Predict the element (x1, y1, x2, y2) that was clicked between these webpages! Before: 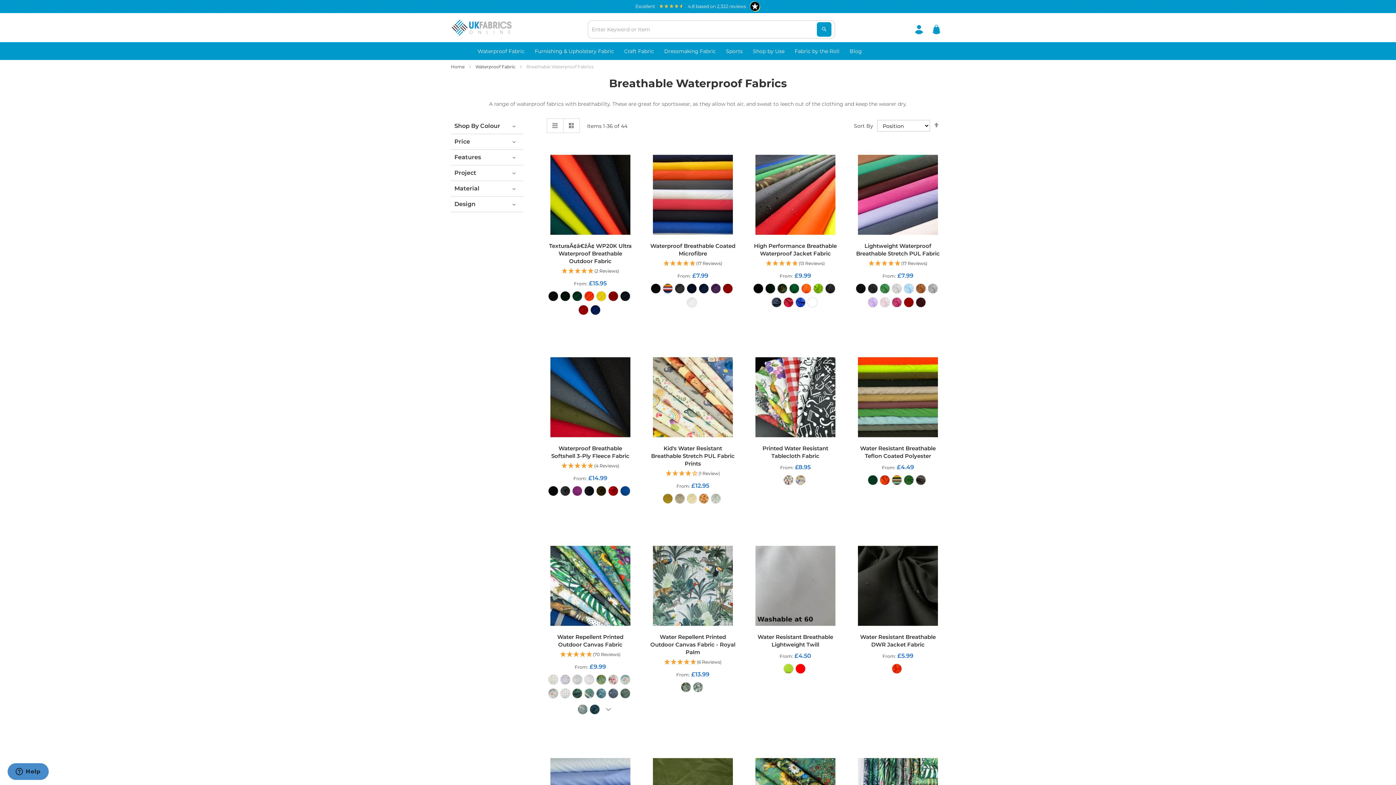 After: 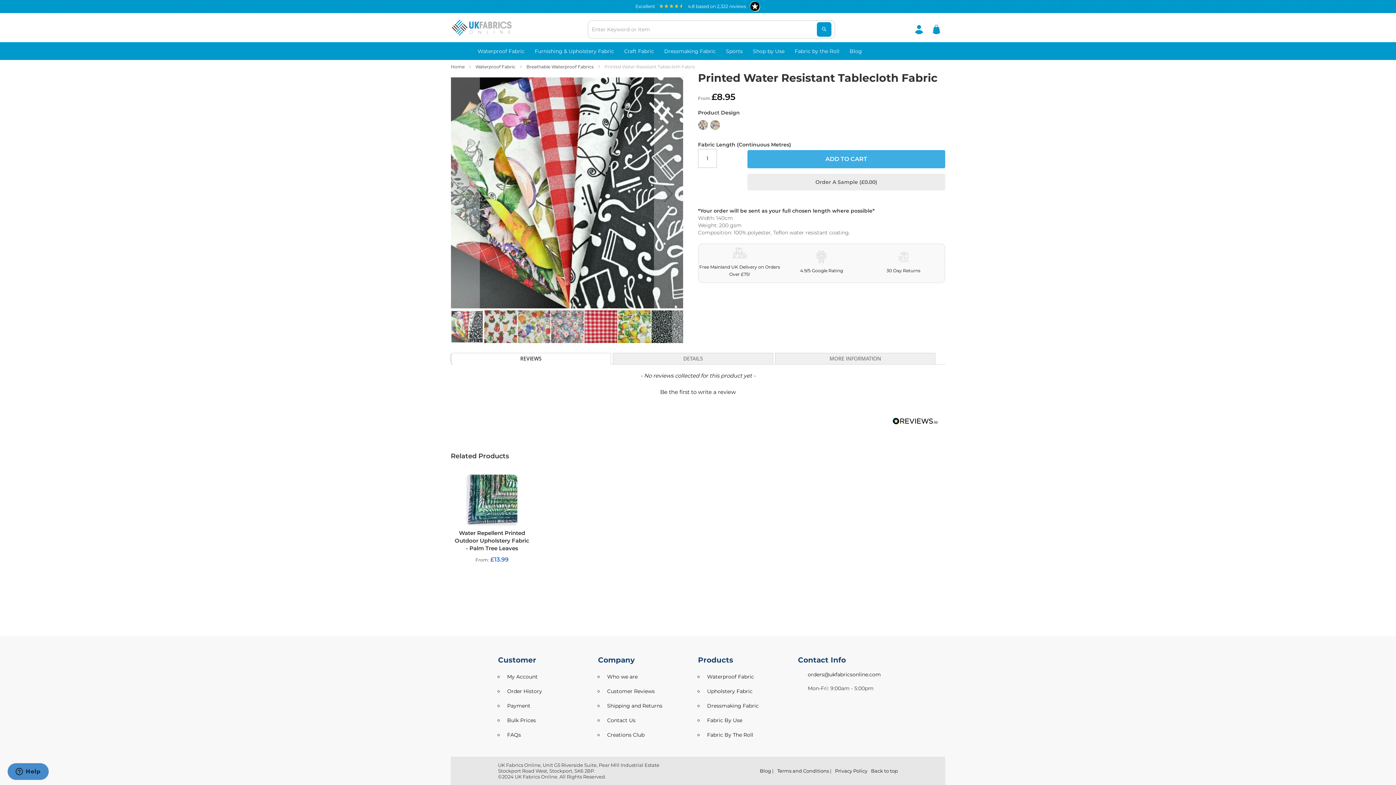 Action: bbox: (751, 353, 839, 442)